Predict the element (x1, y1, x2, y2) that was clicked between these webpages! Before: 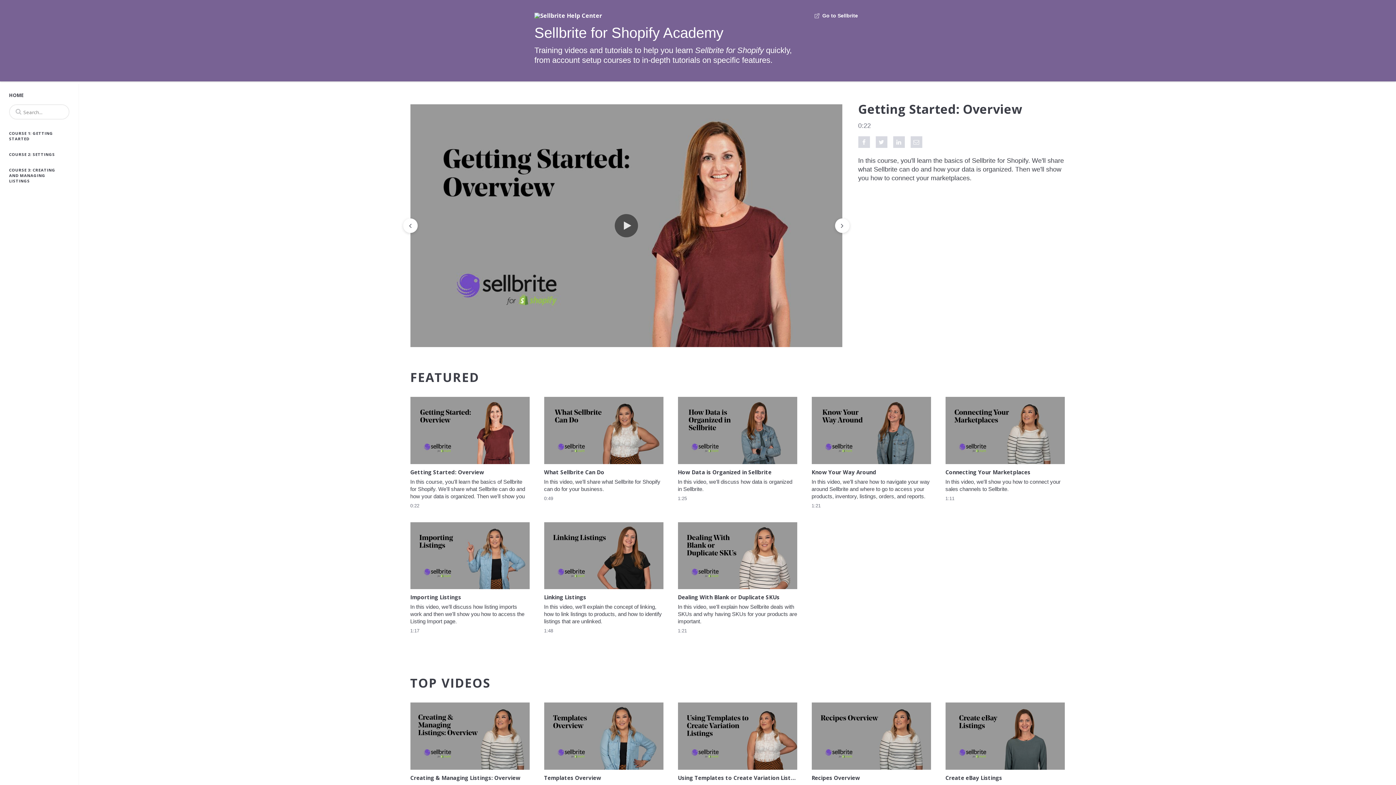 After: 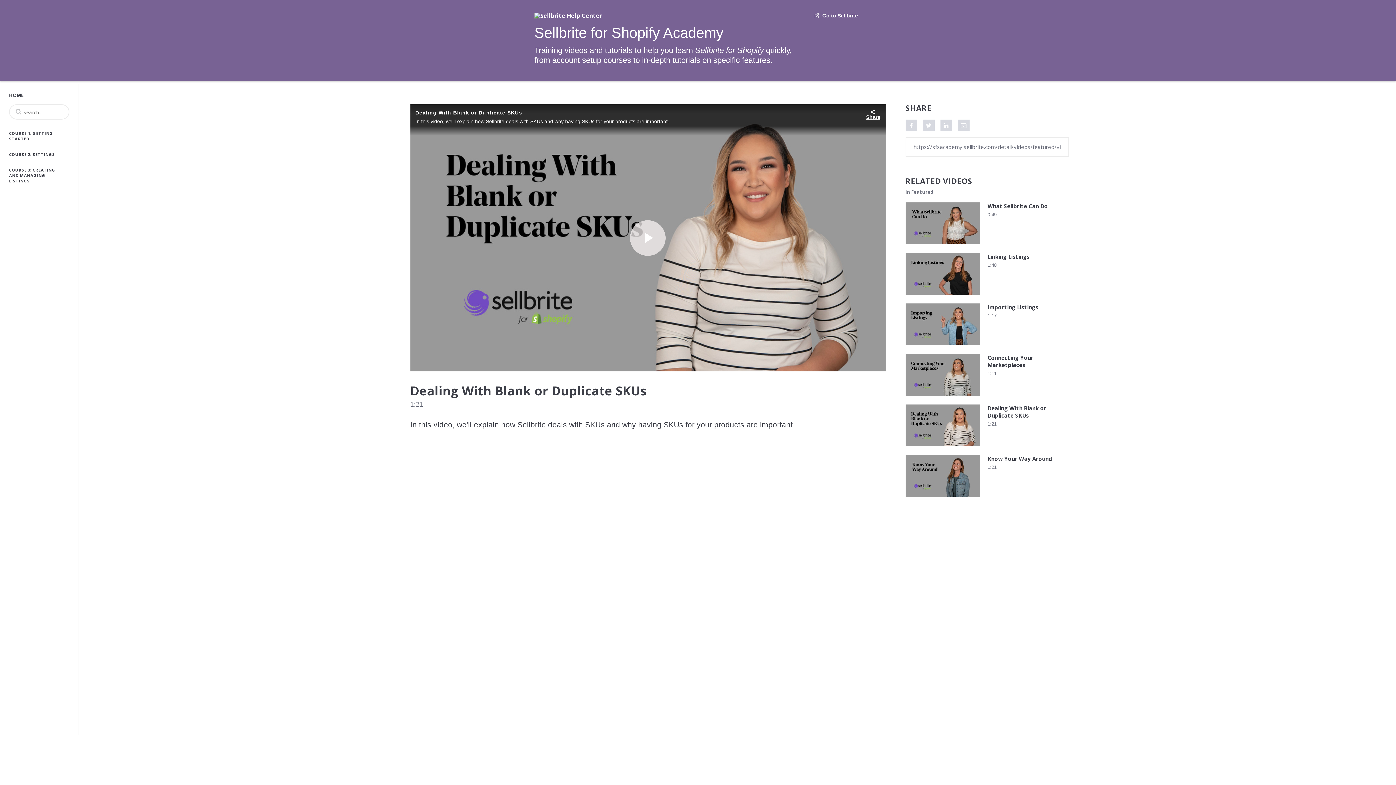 Action: label: Dealing With Blank or Duplicate SKUs

In this video, we'll explain how Sellbrite deals with SKUs and why having SKUs for your products are important.

1:21 bbox: (678, 336, 797, 343)